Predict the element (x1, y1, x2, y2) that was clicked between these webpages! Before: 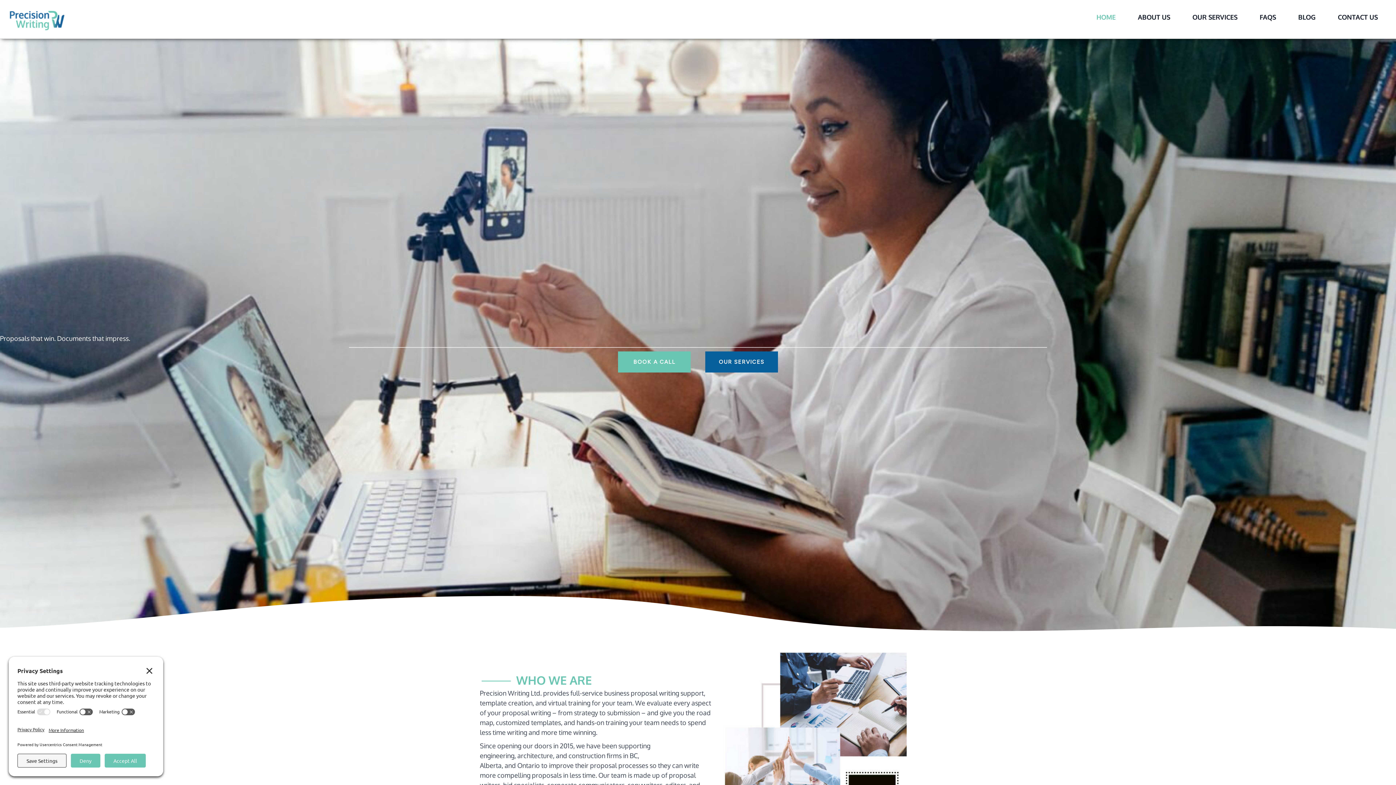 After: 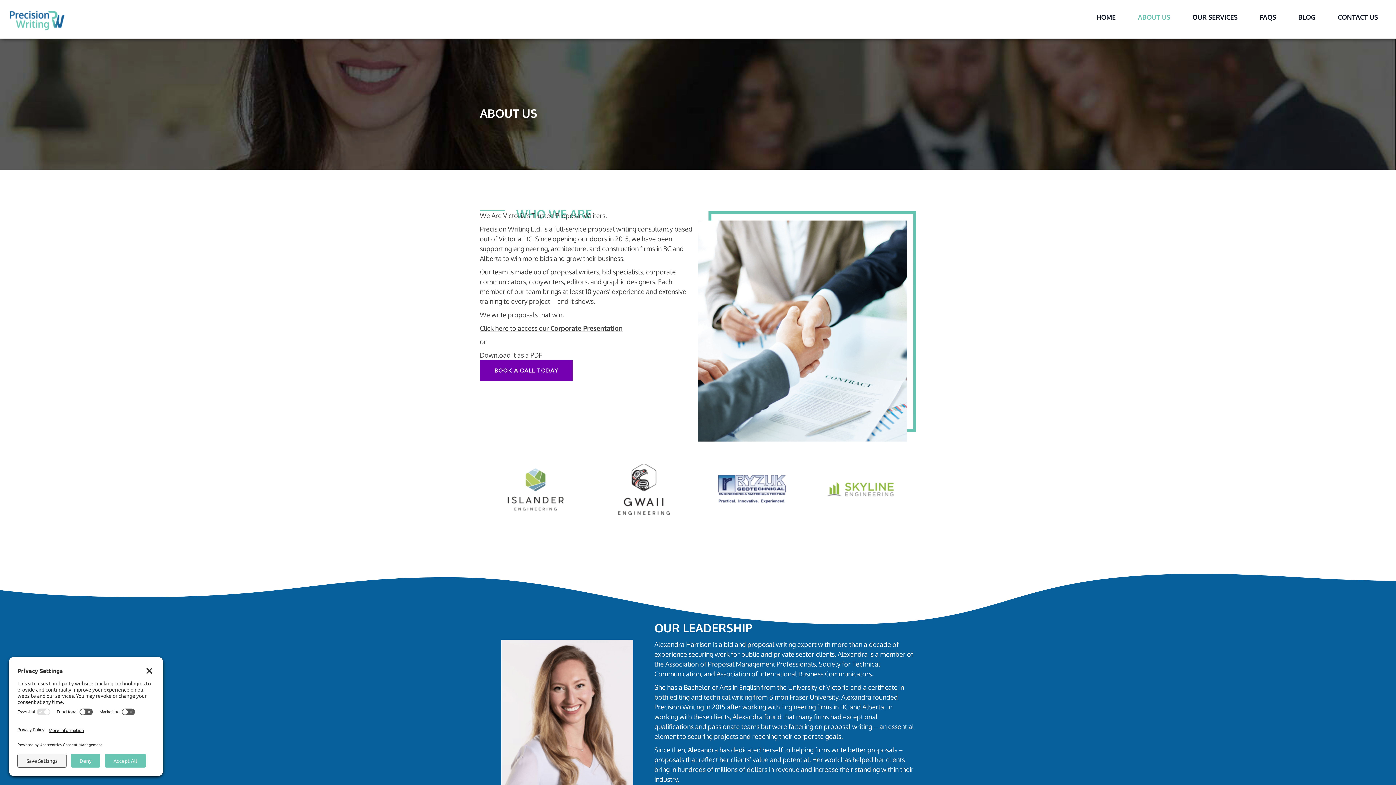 Action: label: ABOUT US bbox: (1127, 13, 1181, 27)